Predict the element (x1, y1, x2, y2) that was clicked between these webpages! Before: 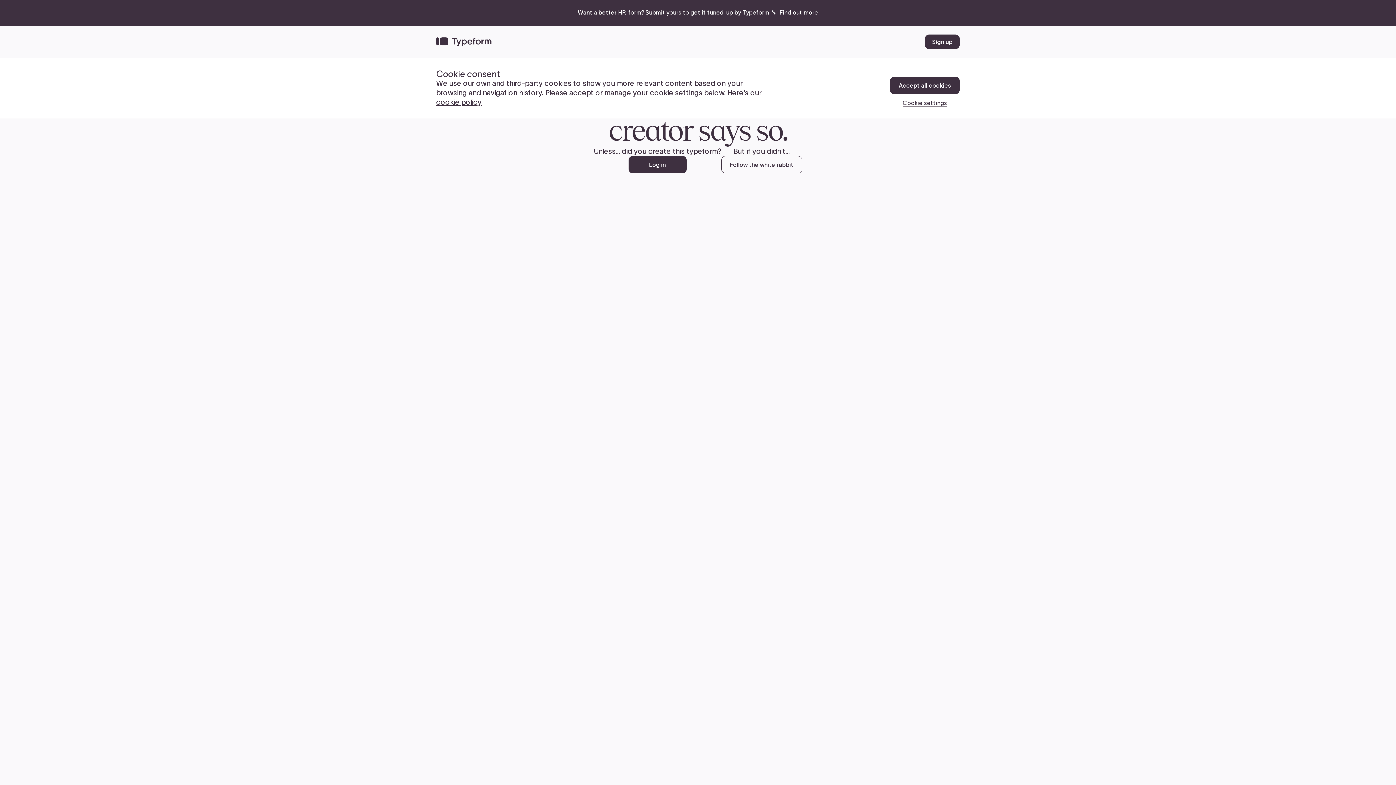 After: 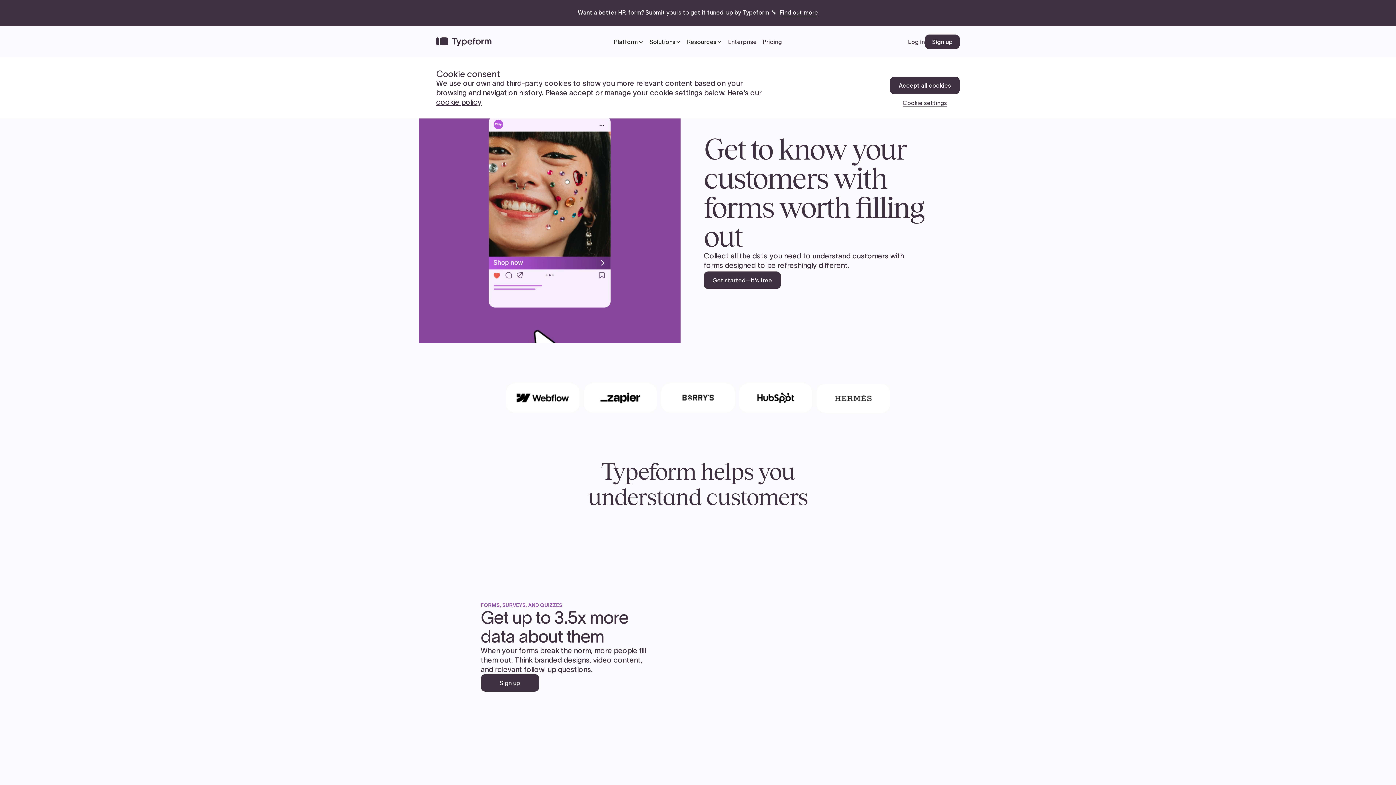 Action: label: Back to home bbox: (436, 37, 491, 46)